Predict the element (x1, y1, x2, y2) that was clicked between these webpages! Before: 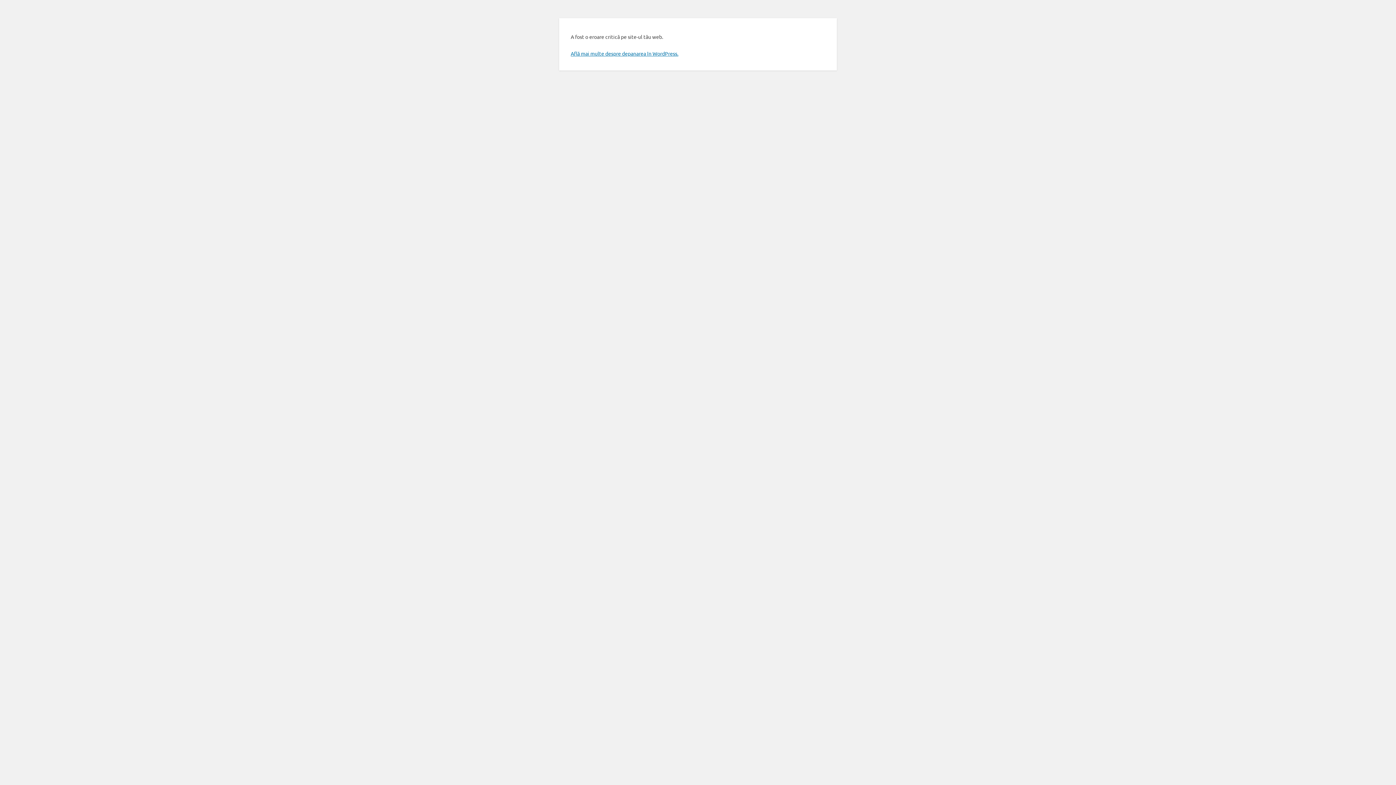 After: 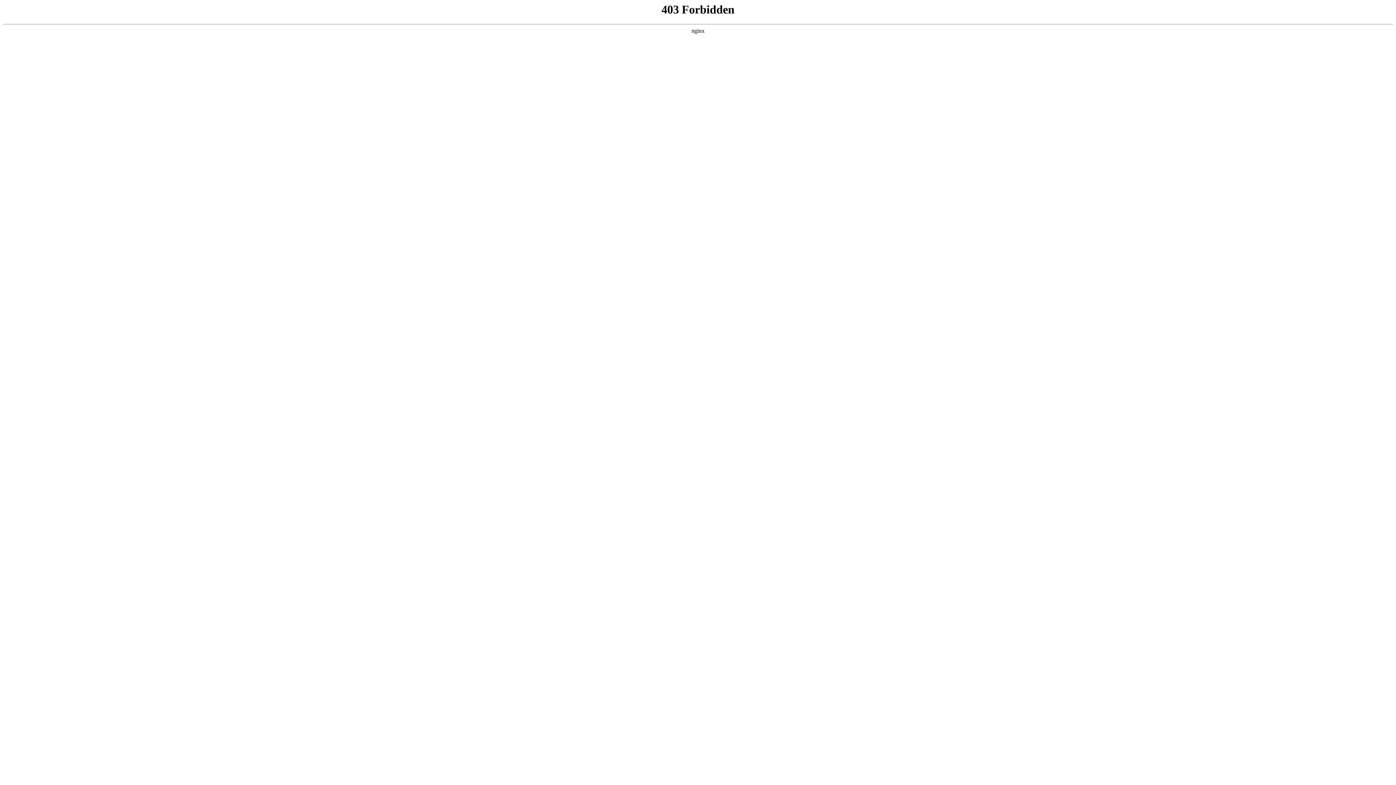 Action: label: Află mai multe despre depanarea în WordPress. bbox: (570, 50, 678, 56)